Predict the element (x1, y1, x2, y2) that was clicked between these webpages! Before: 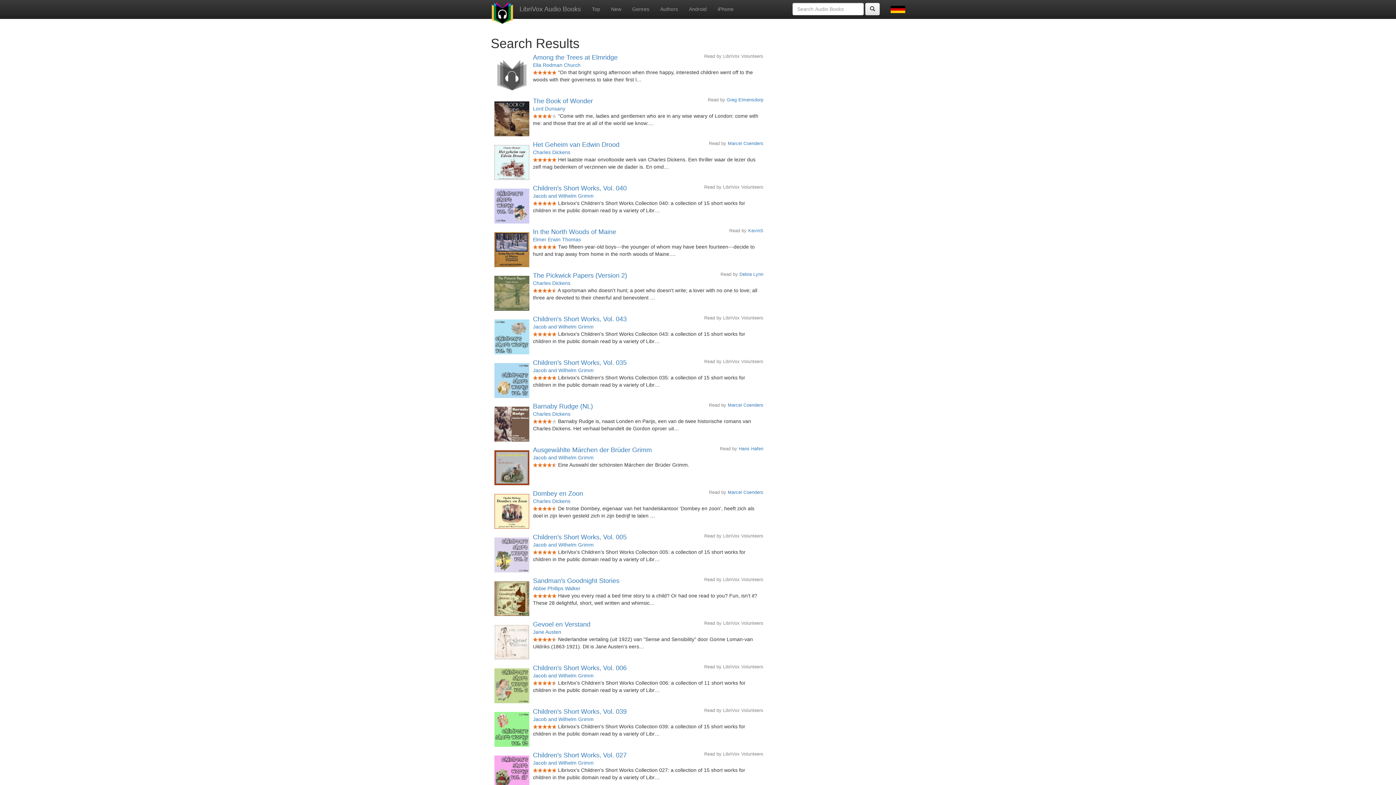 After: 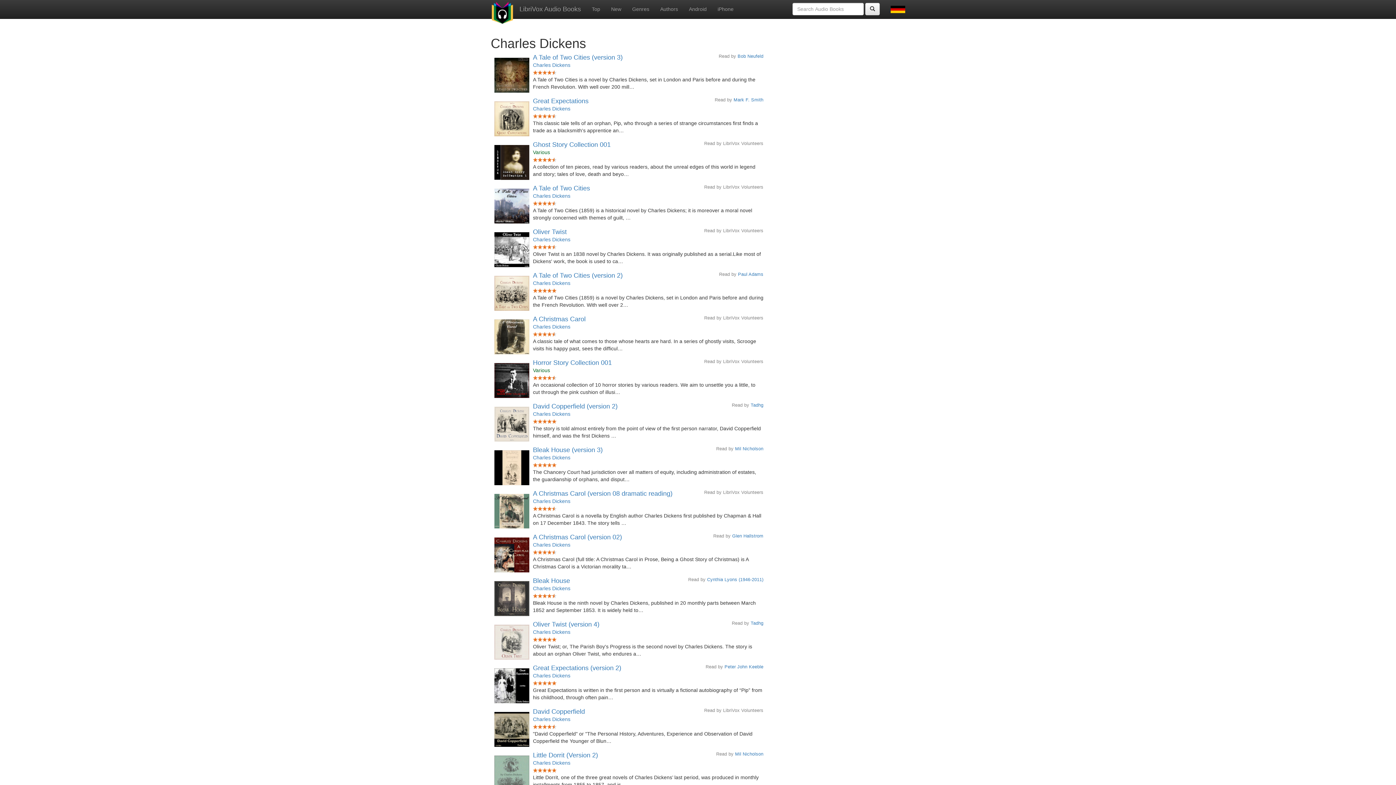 Action: bbox: (533, 149, 570, 155) label: Charles Dickens